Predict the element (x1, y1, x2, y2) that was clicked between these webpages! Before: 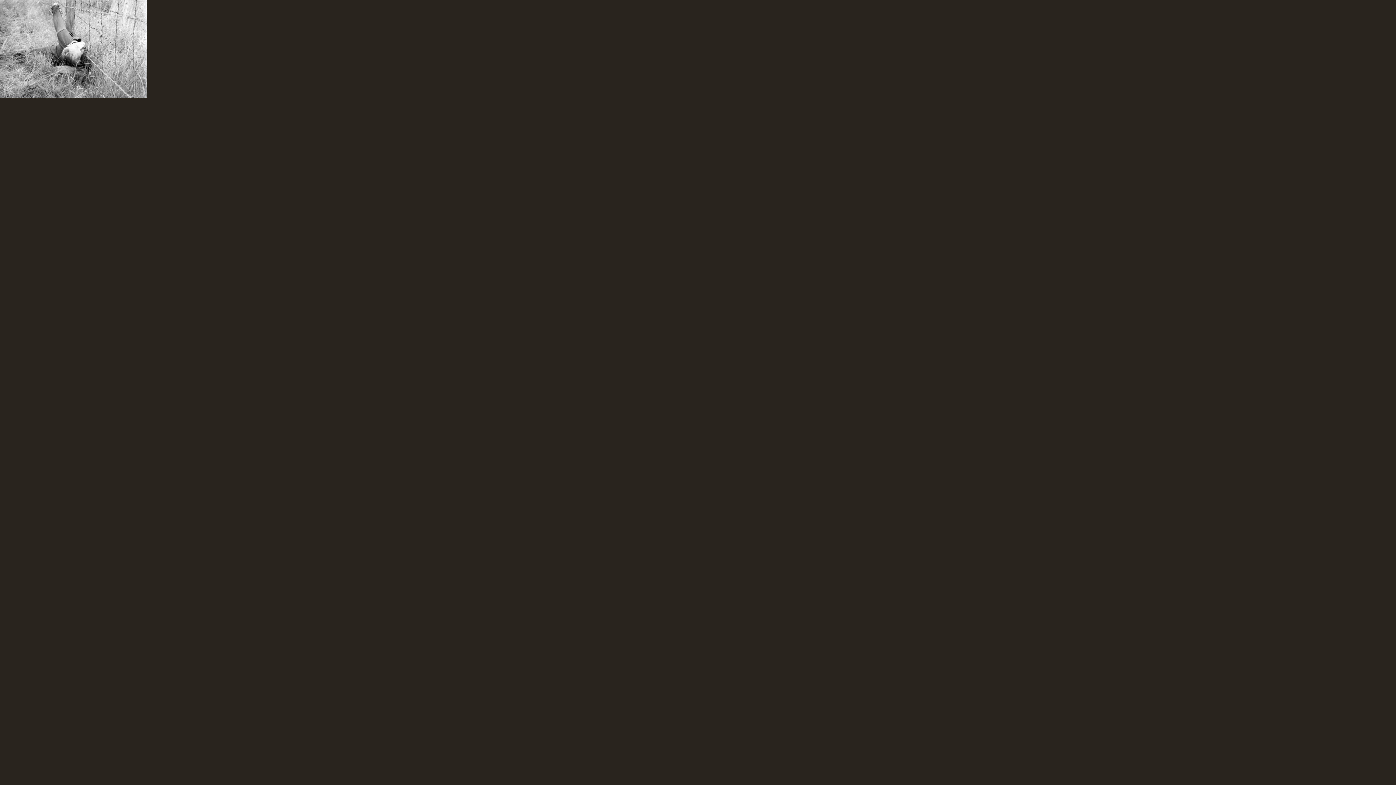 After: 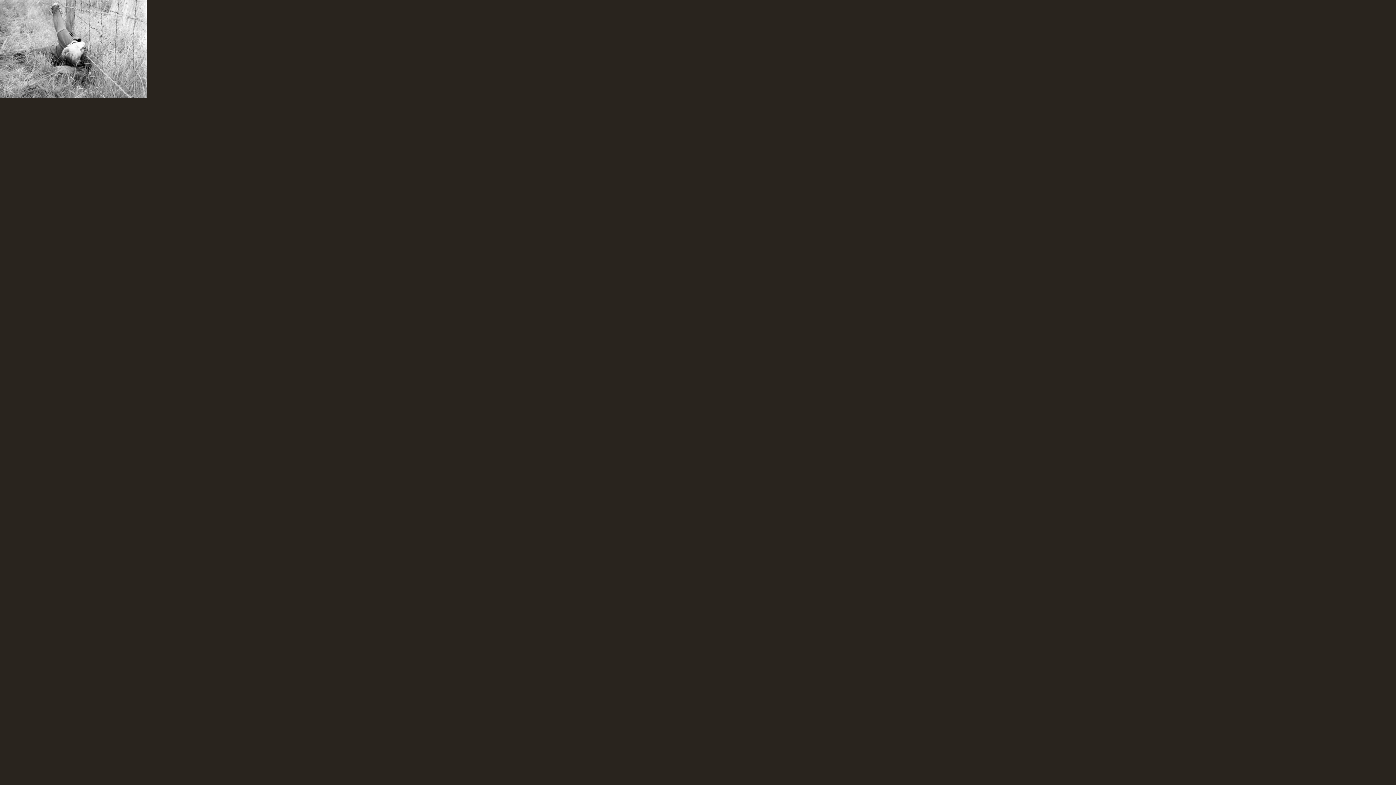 Action: bbox: (0, 0, 147, 98)